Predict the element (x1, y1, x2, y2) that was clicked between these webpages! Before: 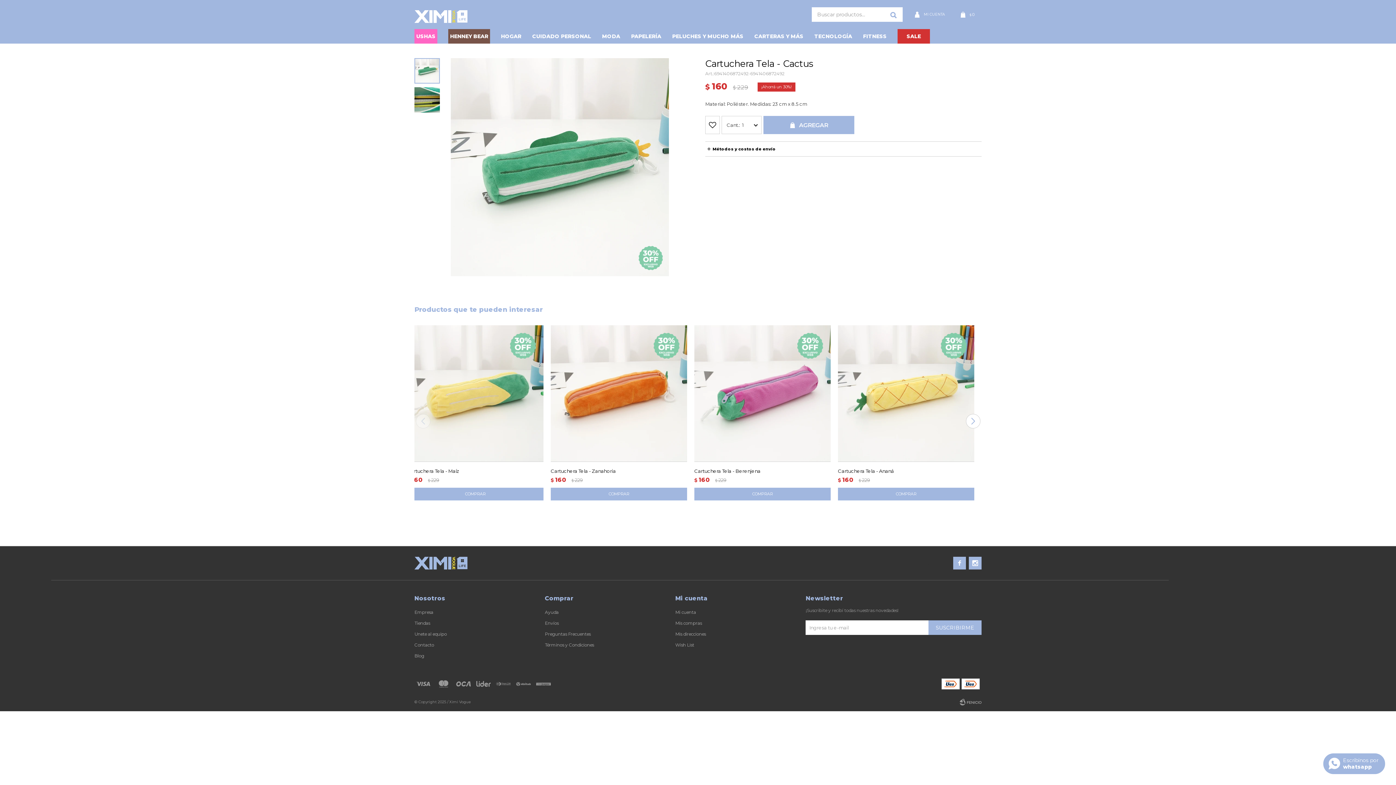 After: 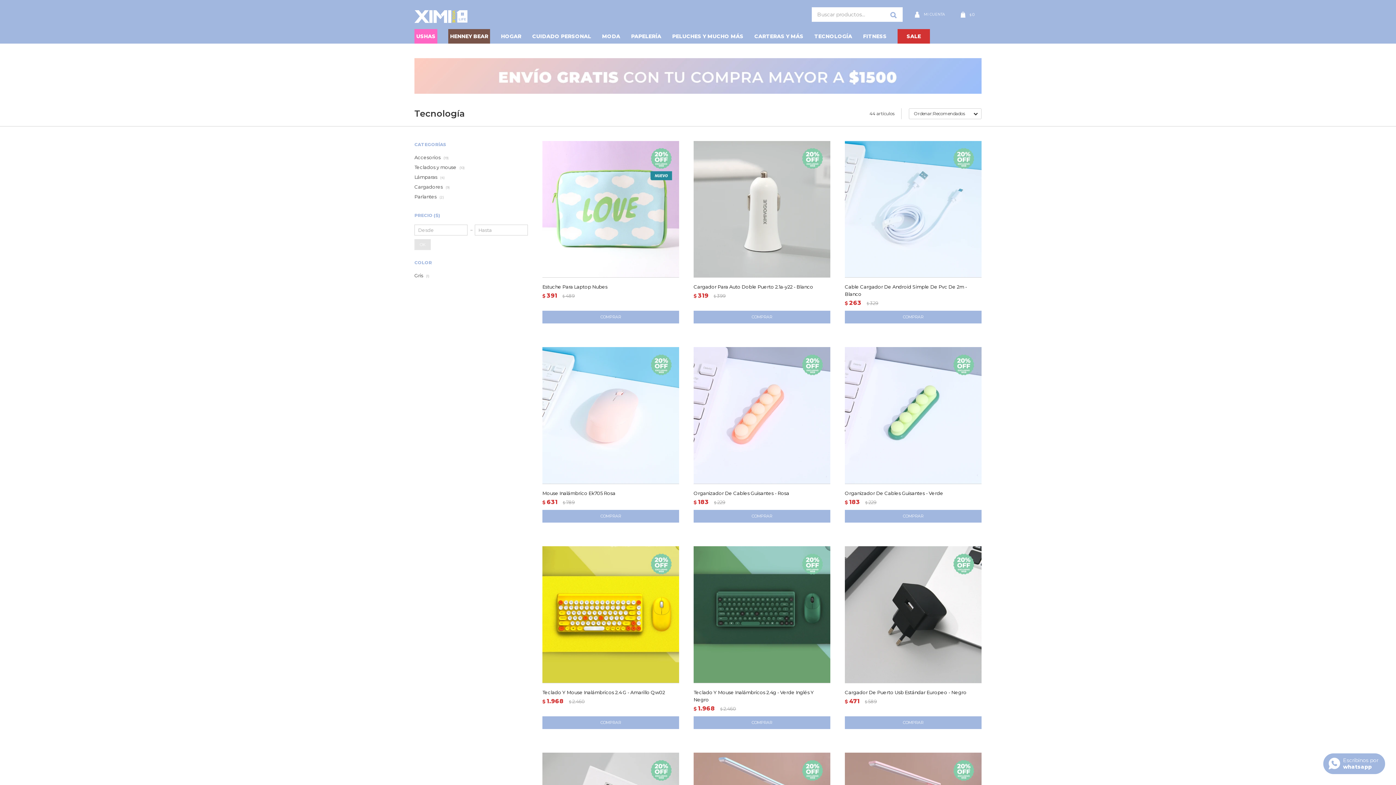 Action: label: TECNOLOGÍA bbox: (814, 29, 852, 43)